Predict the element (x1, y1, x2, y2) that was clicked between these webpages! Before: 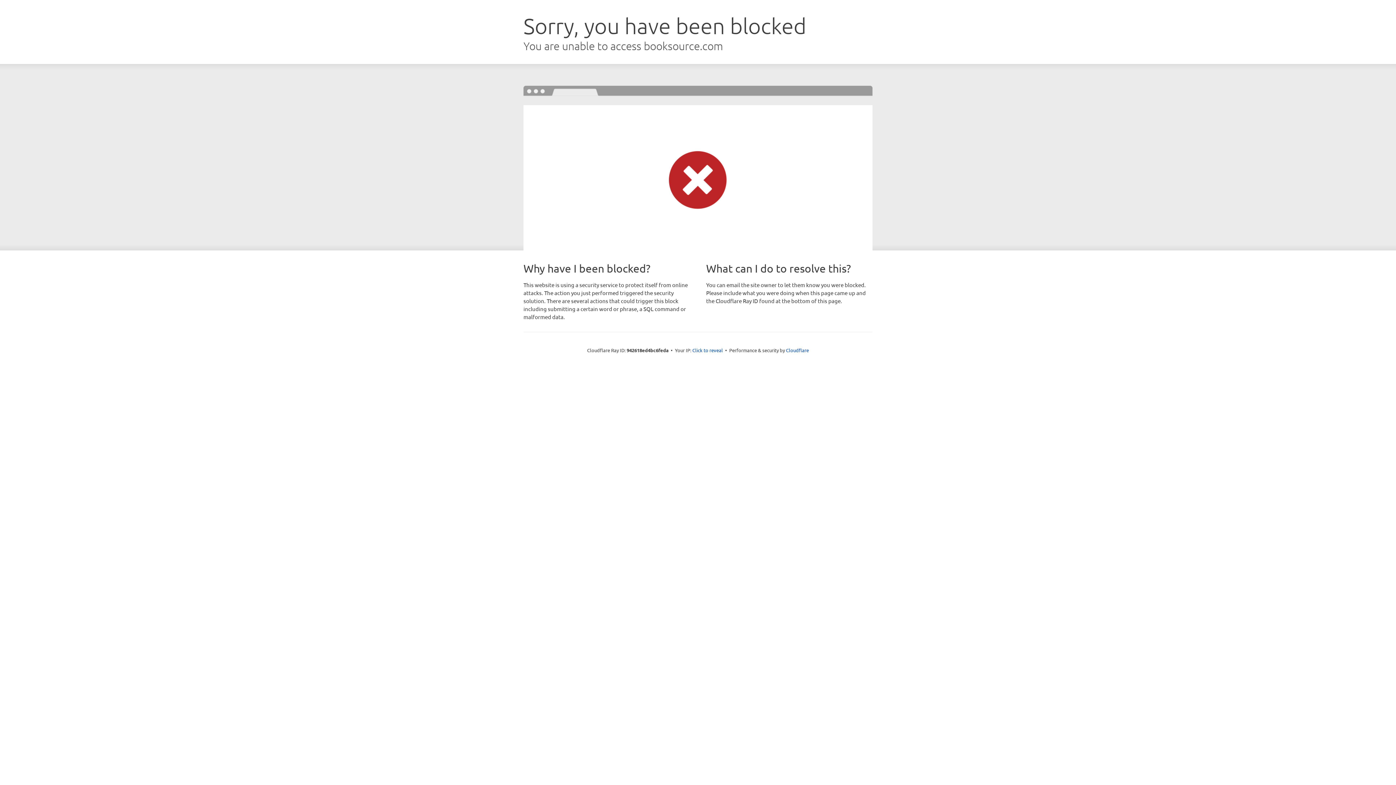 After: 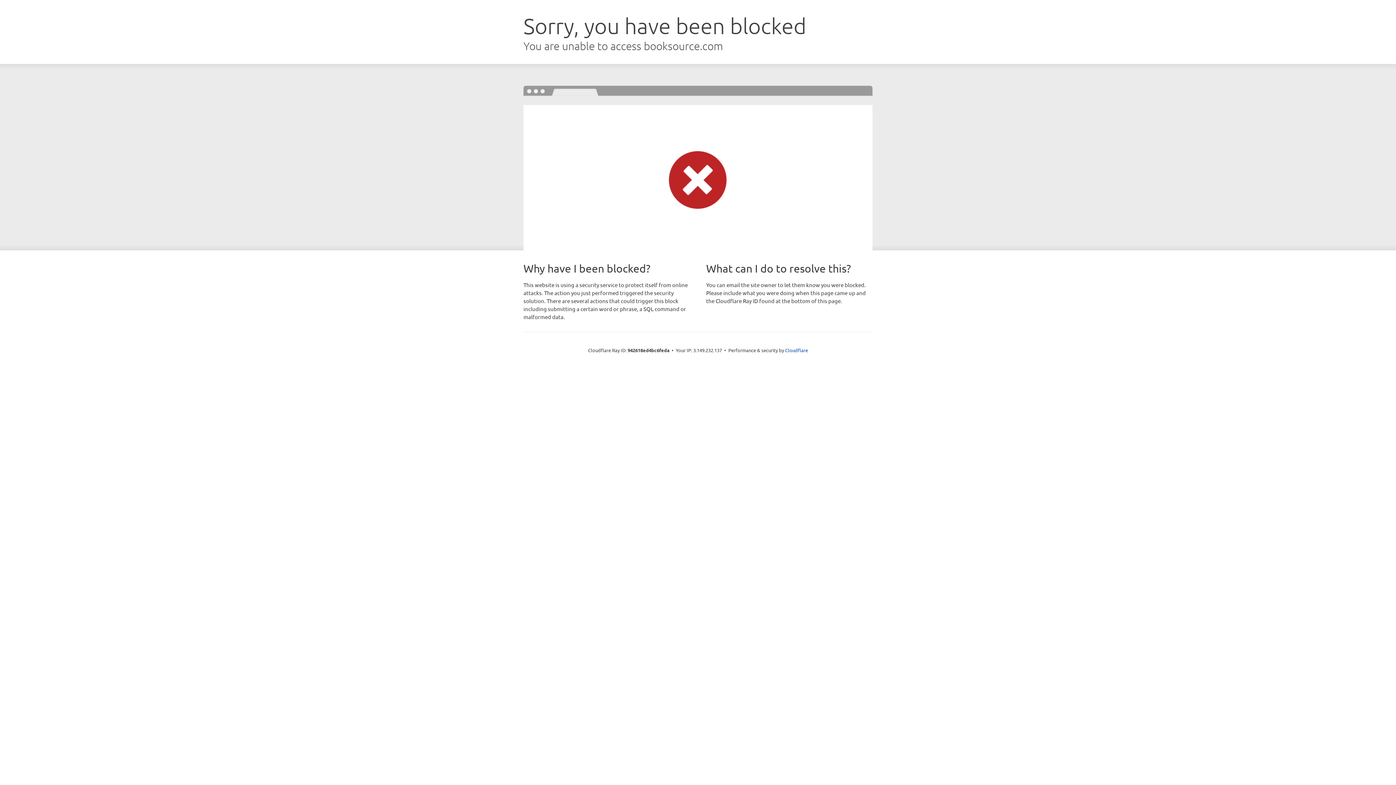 Action: bbox: (692, 346, 723, 353) label: Click to reveal